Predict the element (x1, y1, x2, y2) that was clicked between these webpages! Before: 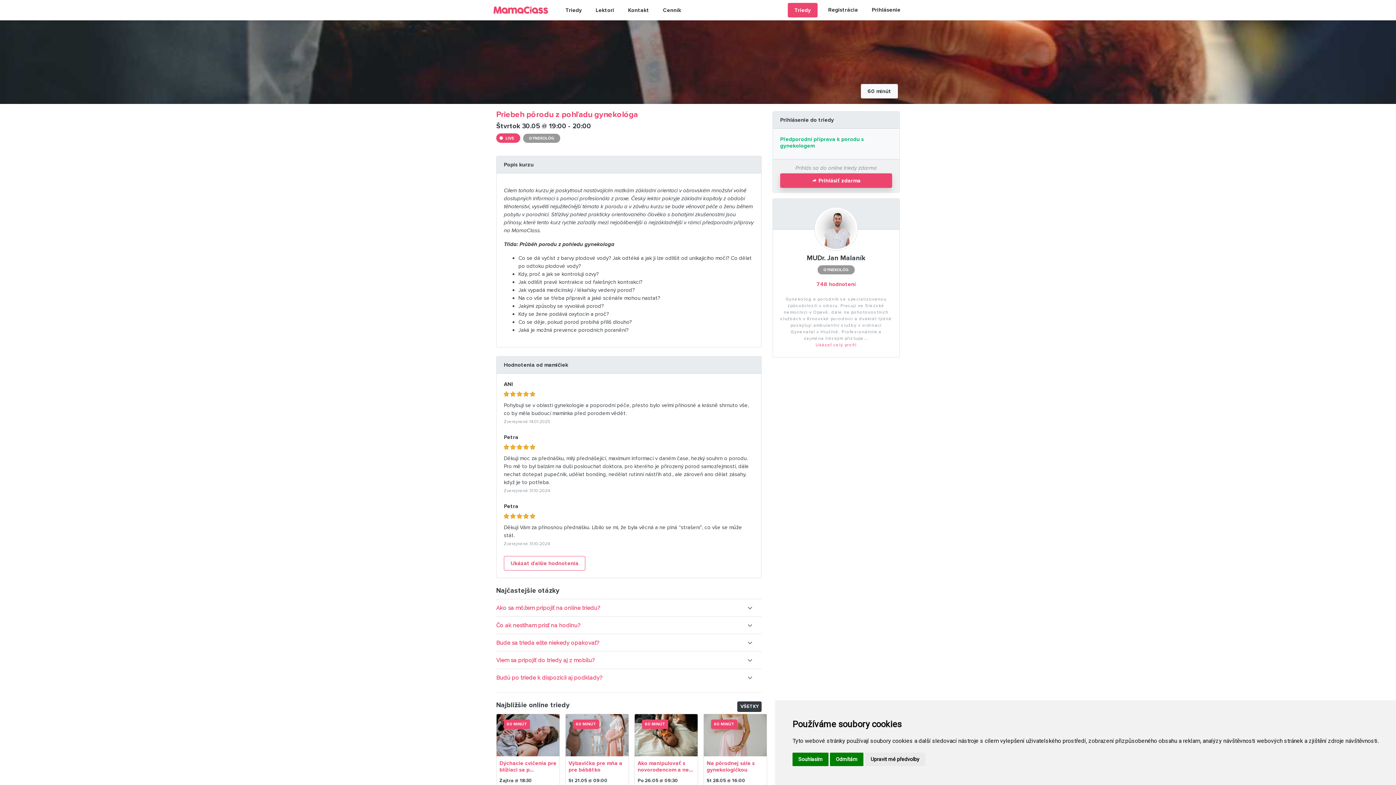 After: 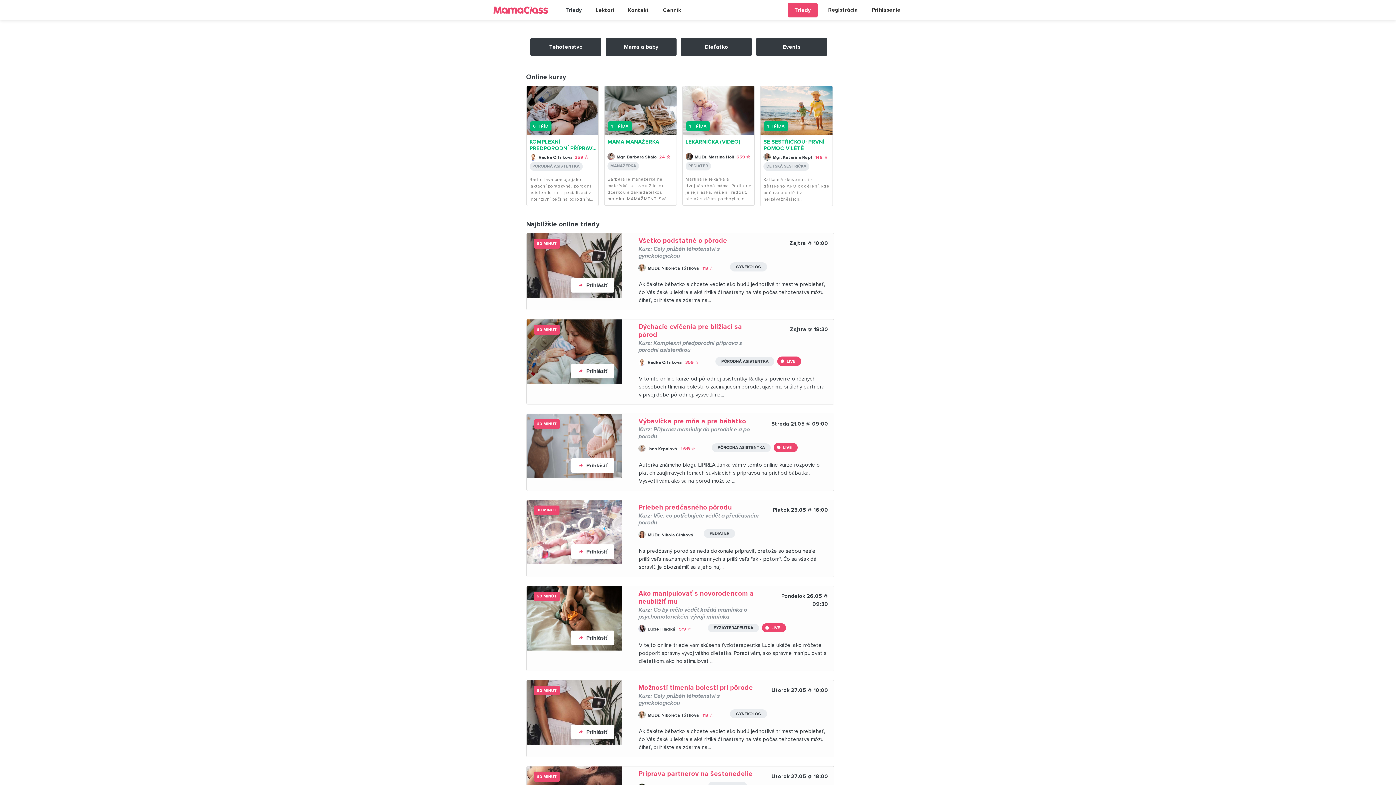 Action: bbox: (562, 3, 584, 17) label: Triedy